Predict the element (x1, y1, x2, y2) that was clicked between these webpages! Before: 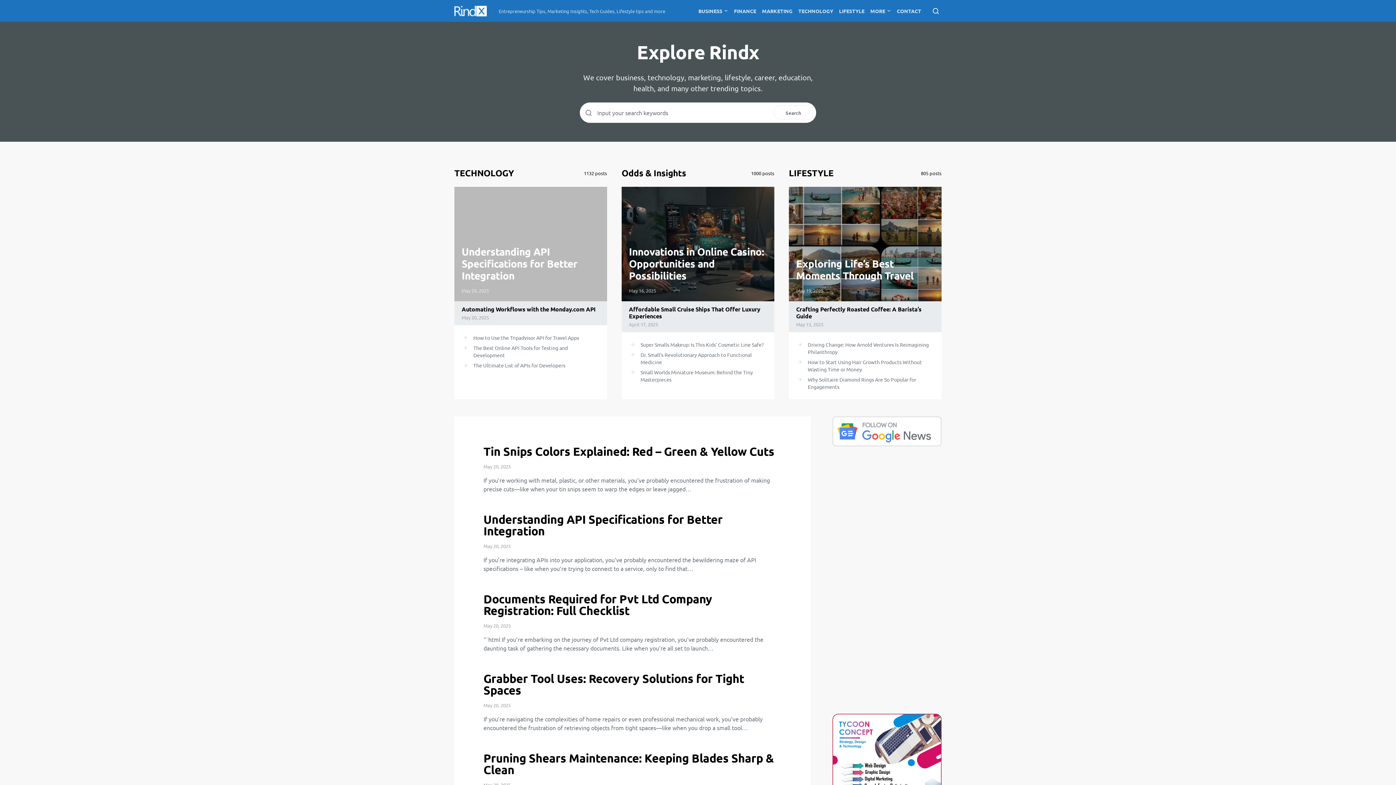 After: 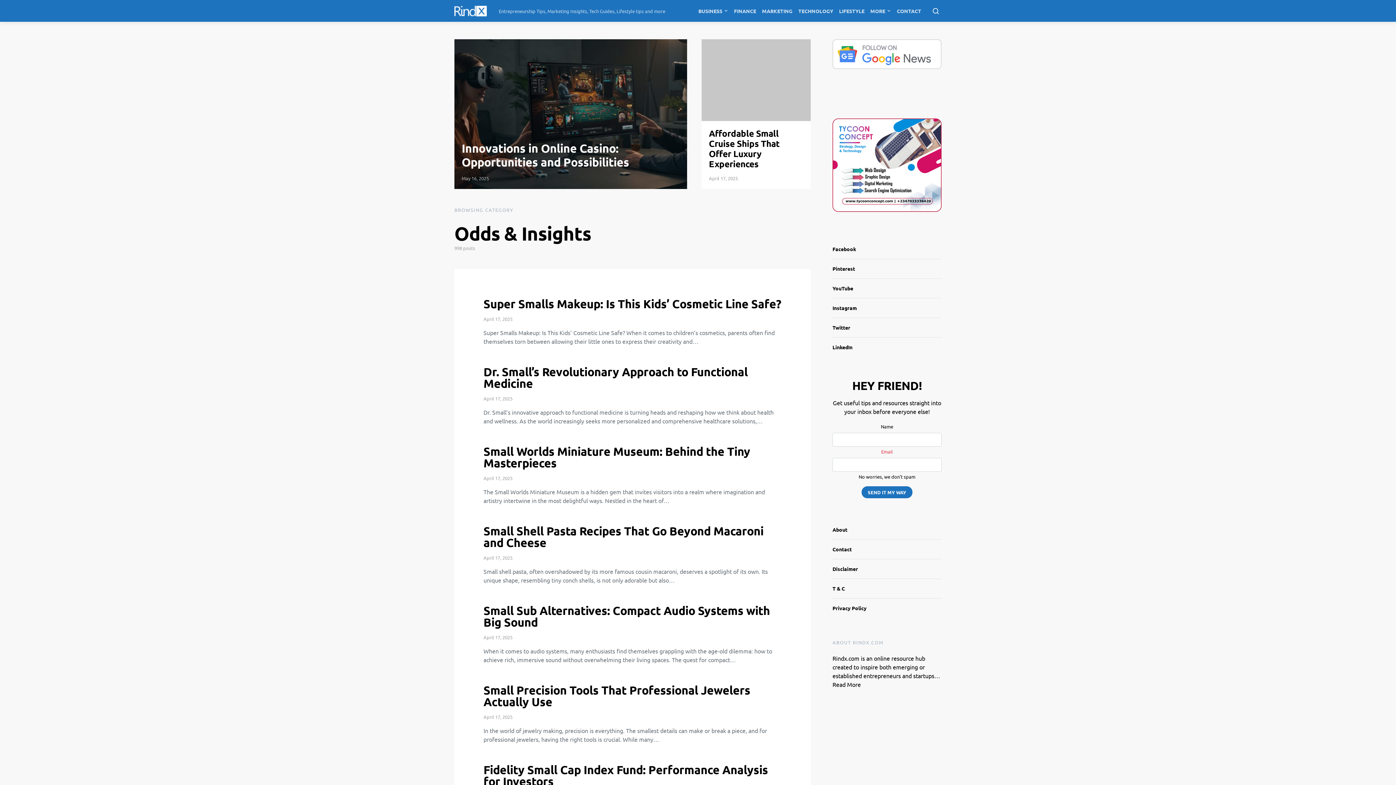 Action: bbox: (621, 167, 686, 178) label: Odds & Insights